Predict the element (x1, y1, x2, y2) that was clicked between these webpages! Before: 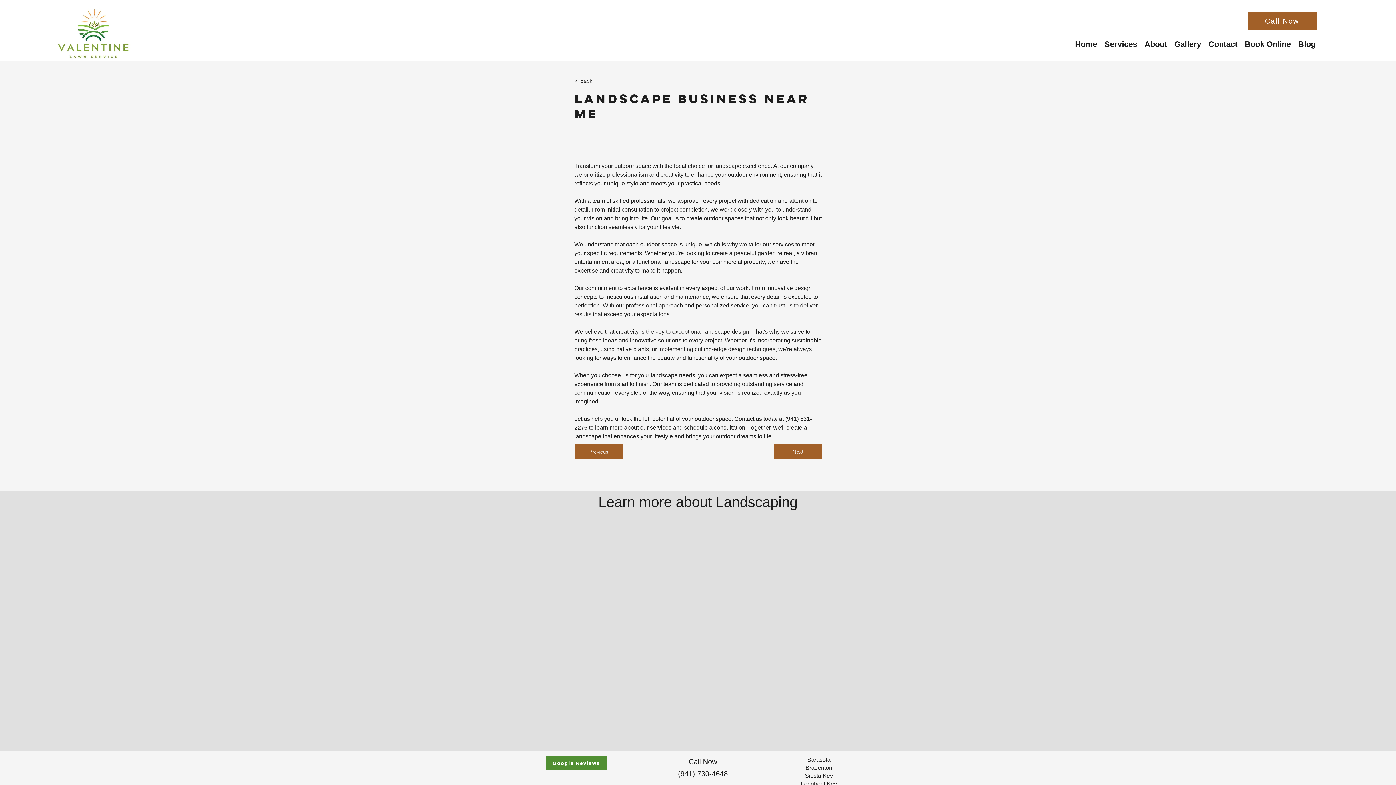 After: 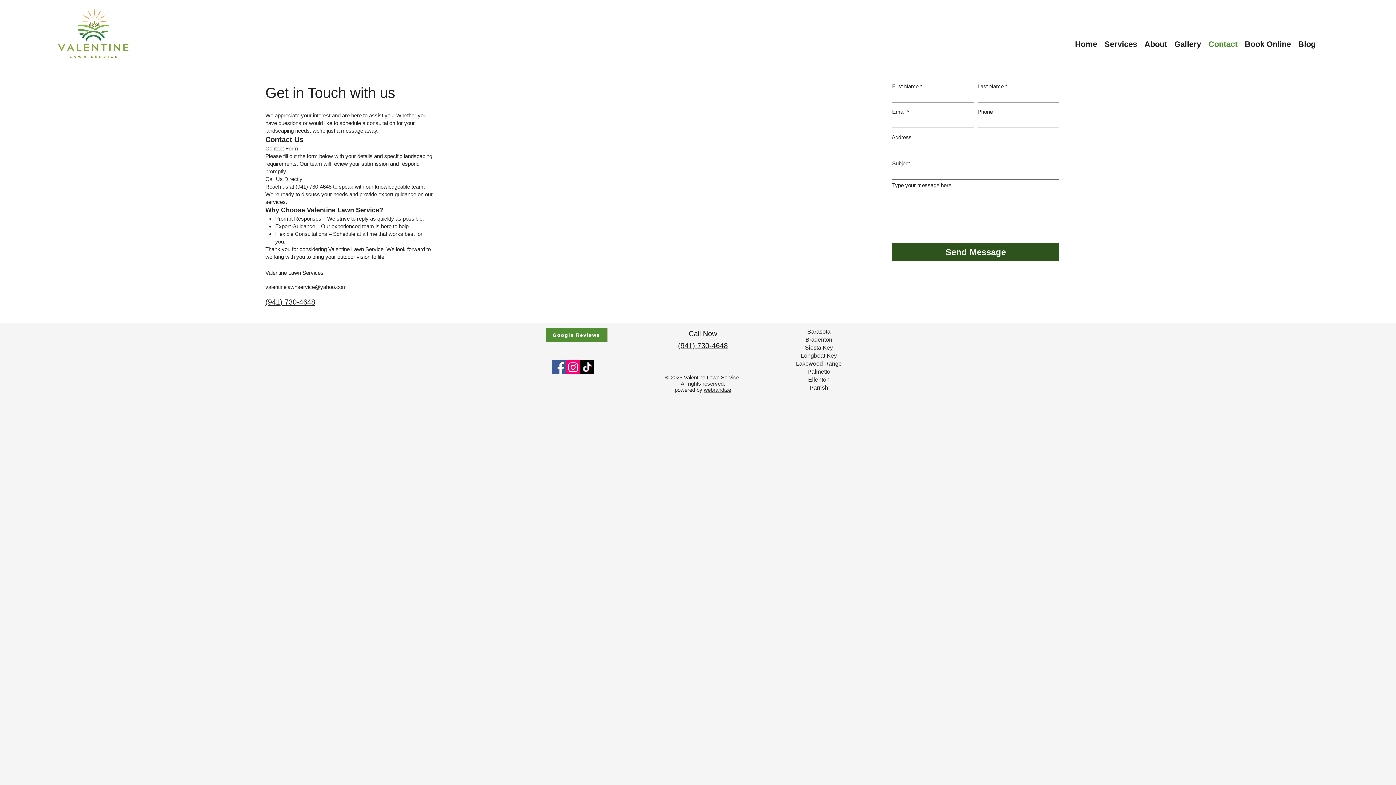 Action: label: Contact bbox: (1205, 38, 1241, 49)